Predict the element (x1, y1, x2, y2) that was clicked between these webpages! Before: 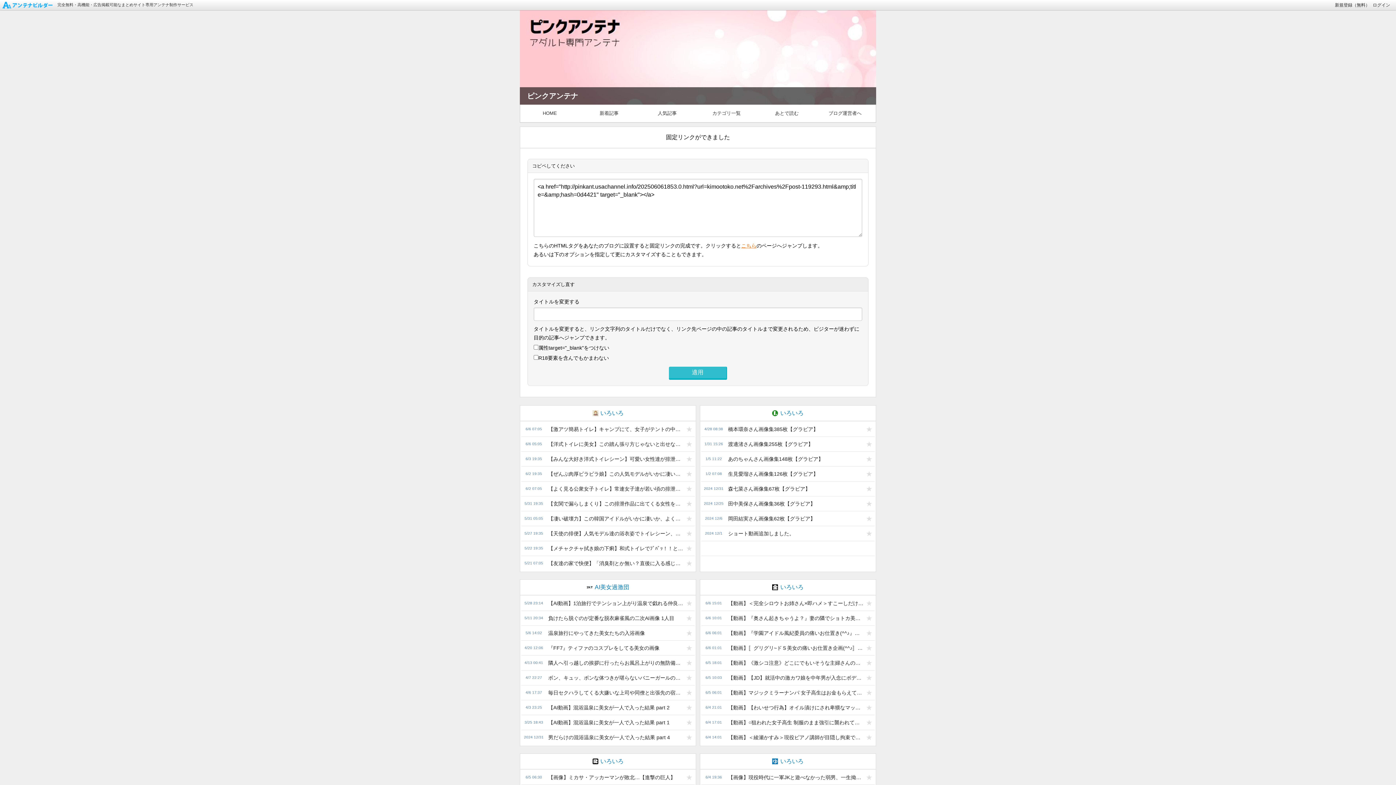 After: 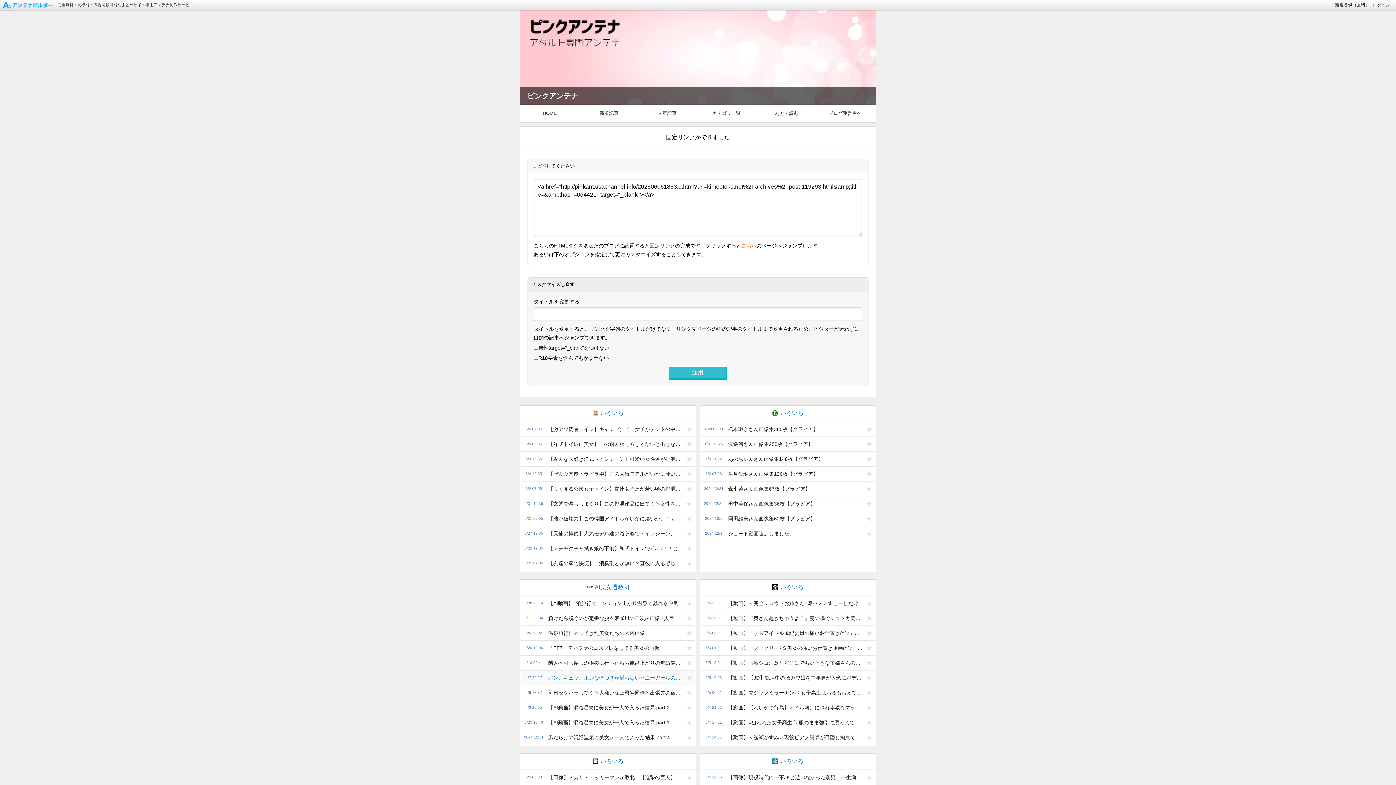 Action: bbox: (544, 670, 684, 685) label: ボン、キュッ、ボンな体つきが堪らないバニーガールの画像